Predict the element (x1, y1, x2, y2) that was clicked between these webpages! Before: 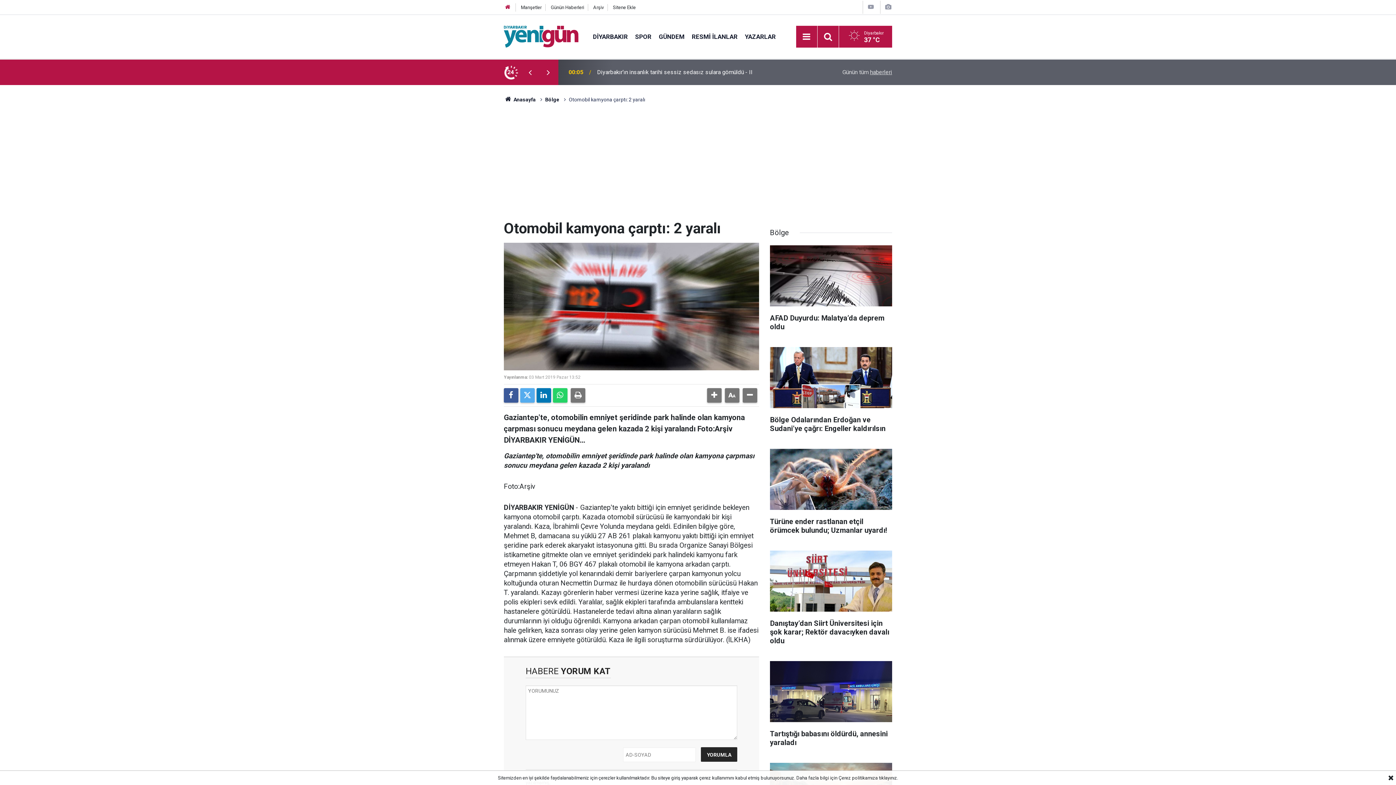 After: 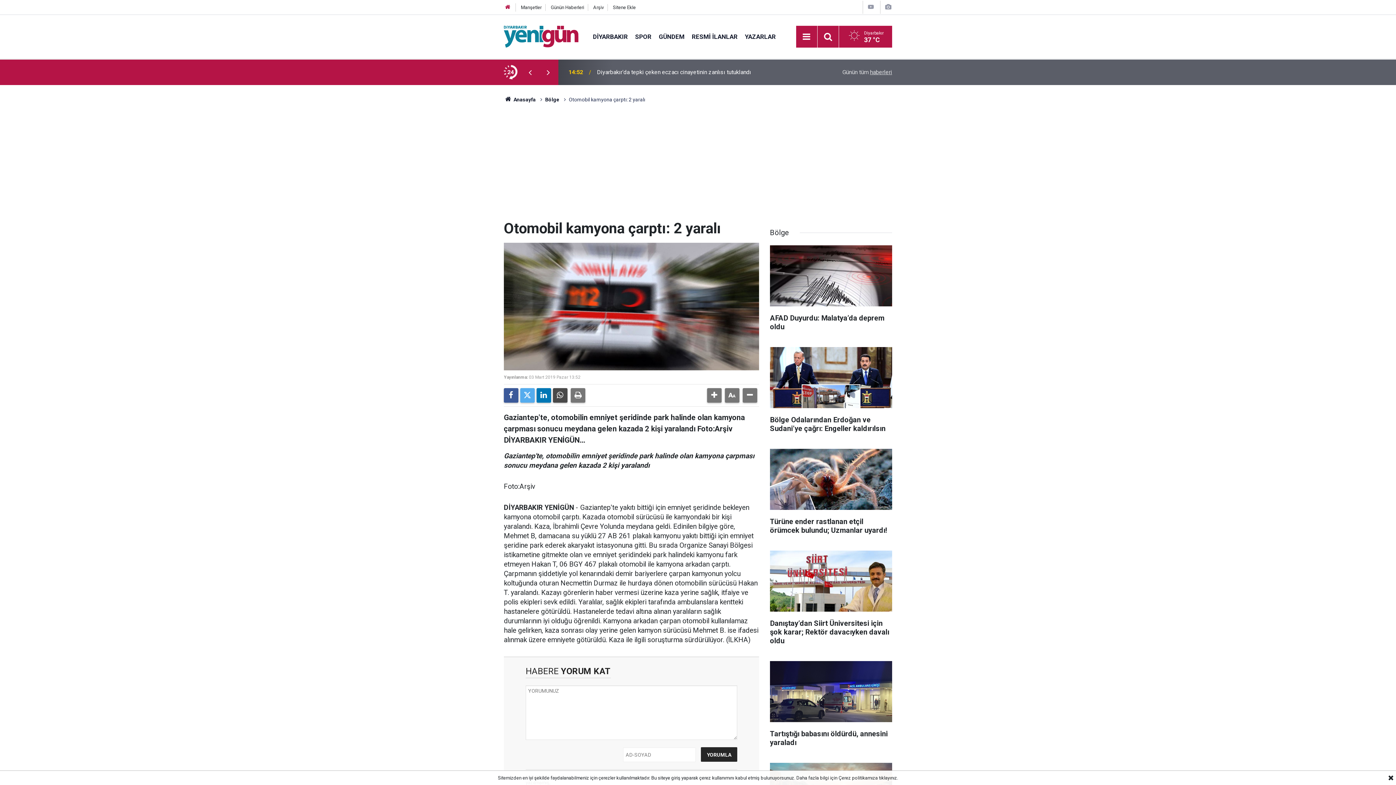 Action: bbox: (553, 388, 567, 402)